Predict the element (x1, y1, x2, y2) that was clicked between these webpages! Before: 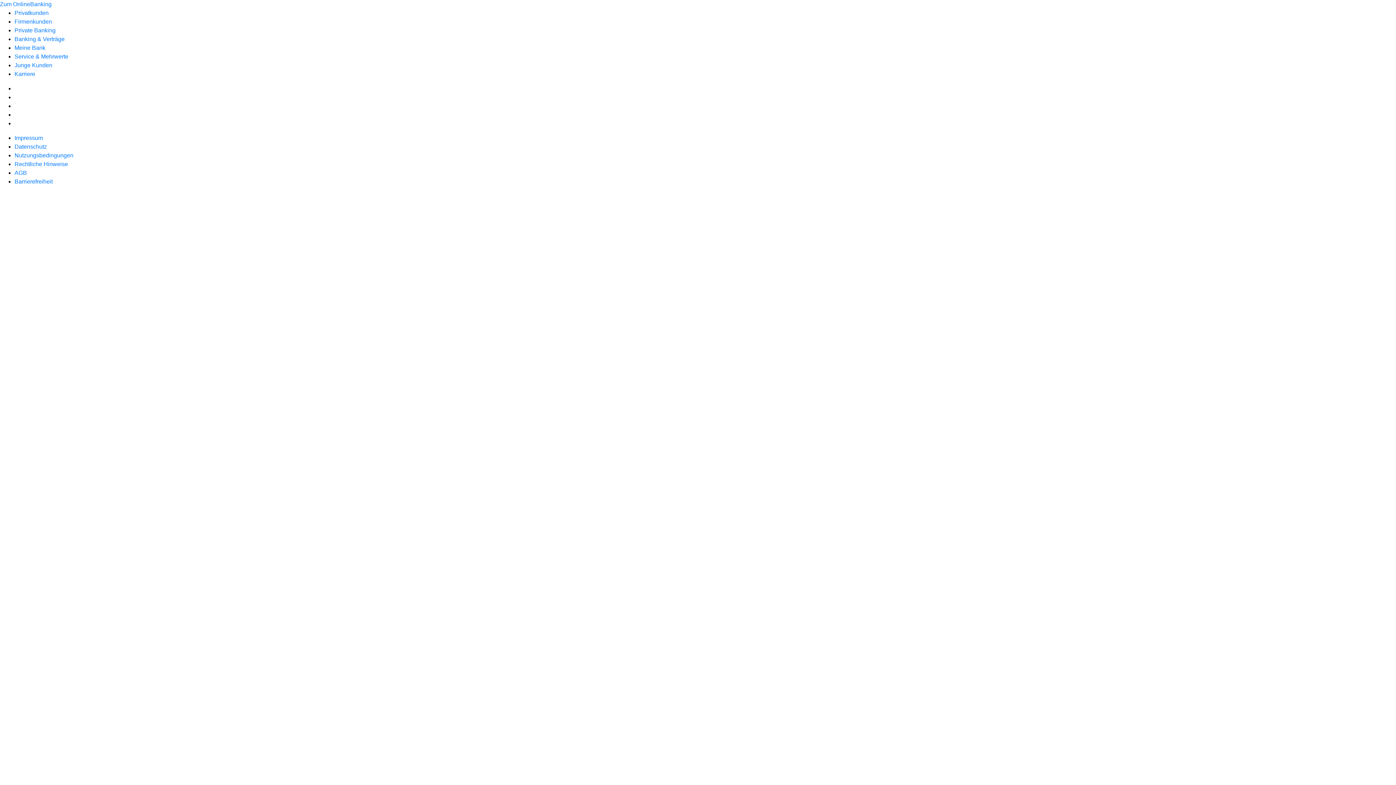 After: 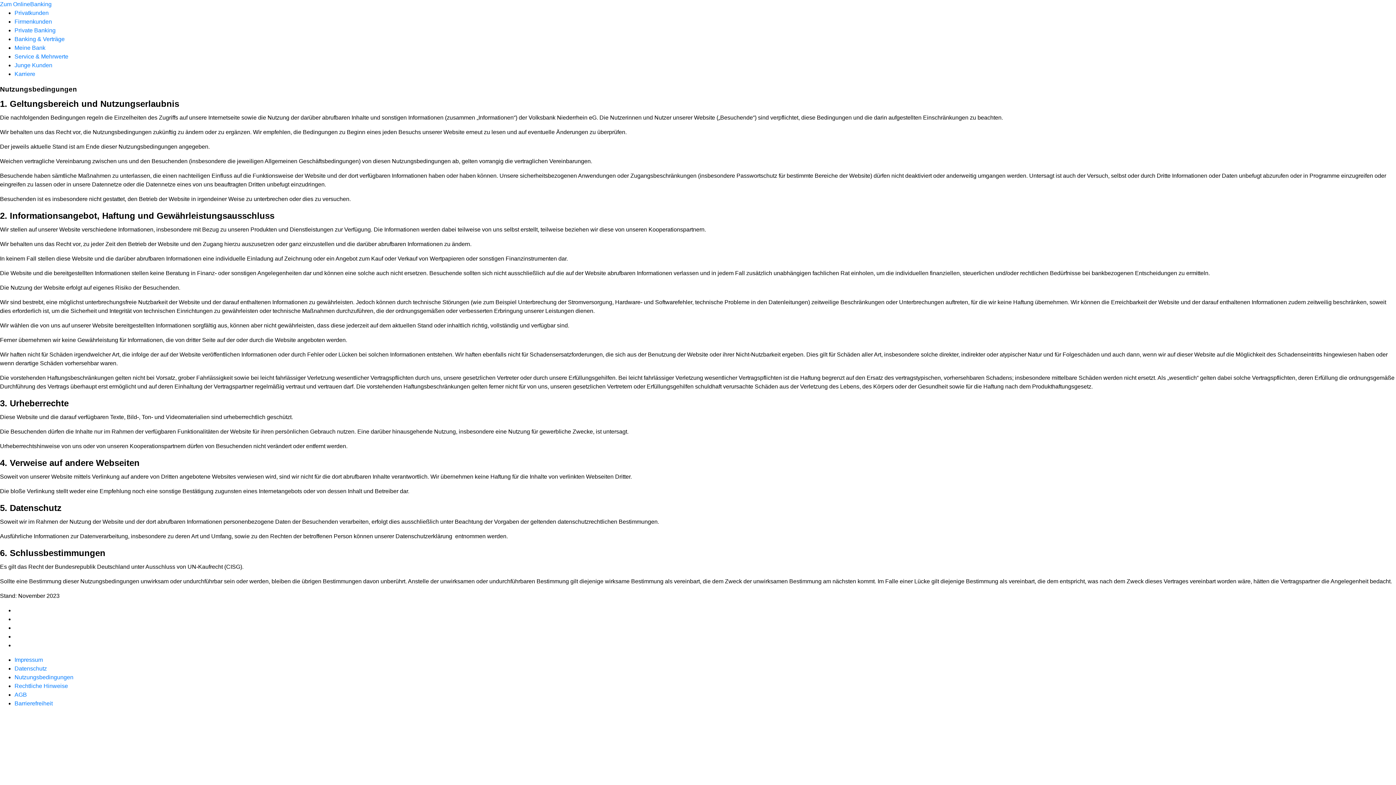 Action: bbox: (14, 152, 73, 158) label: Nutzungsbedingungen